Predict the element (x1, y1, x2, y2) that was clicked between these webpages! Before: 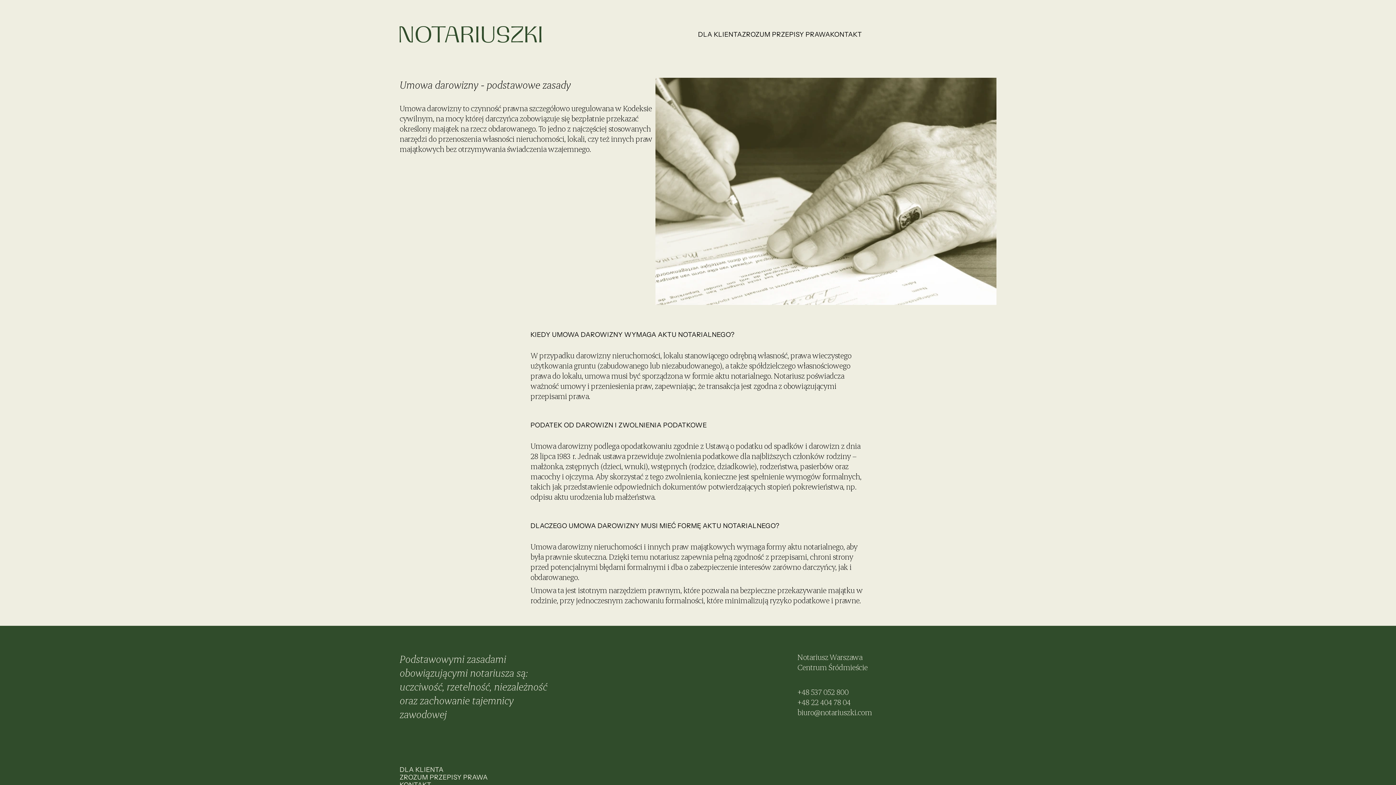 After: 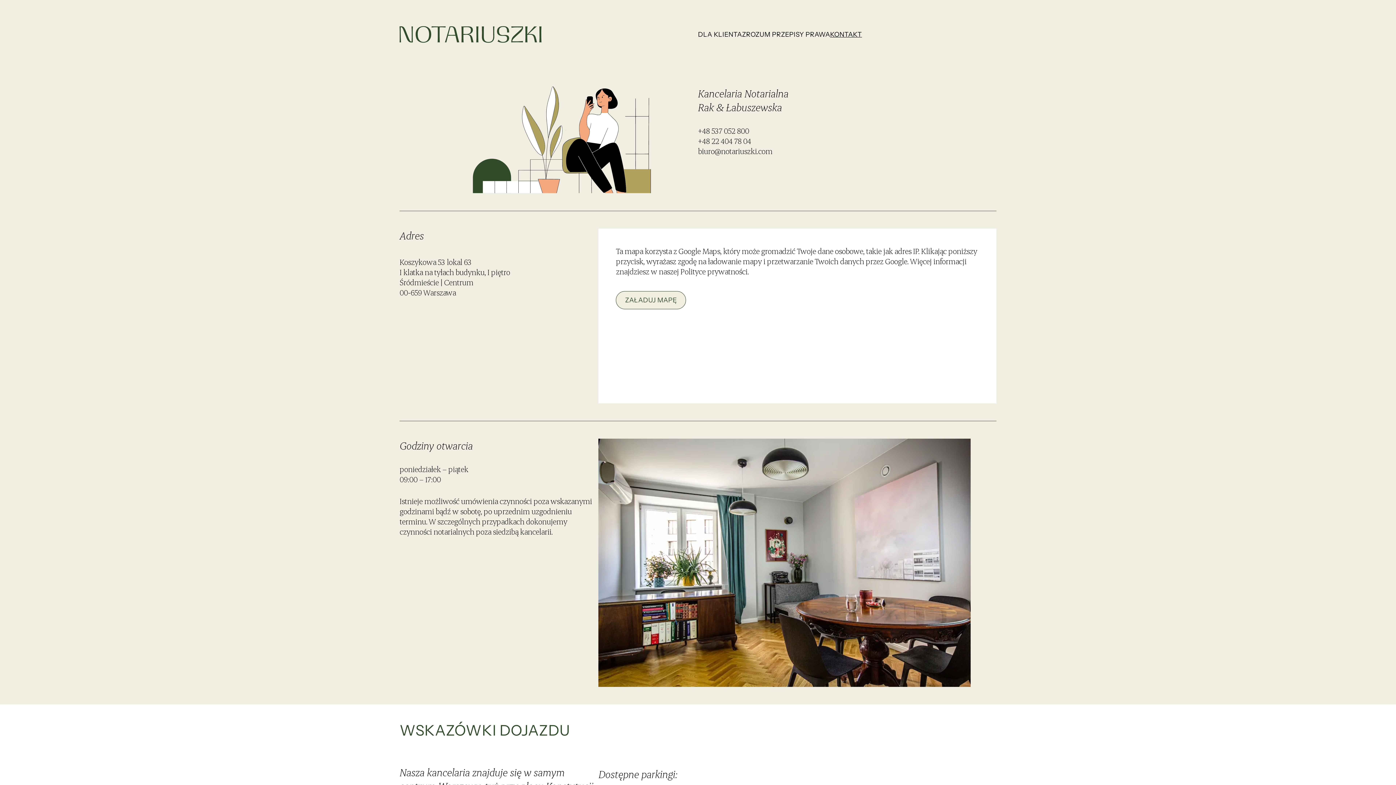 Action: bbox: (830, 30, 862, 38) label: KONTAKT